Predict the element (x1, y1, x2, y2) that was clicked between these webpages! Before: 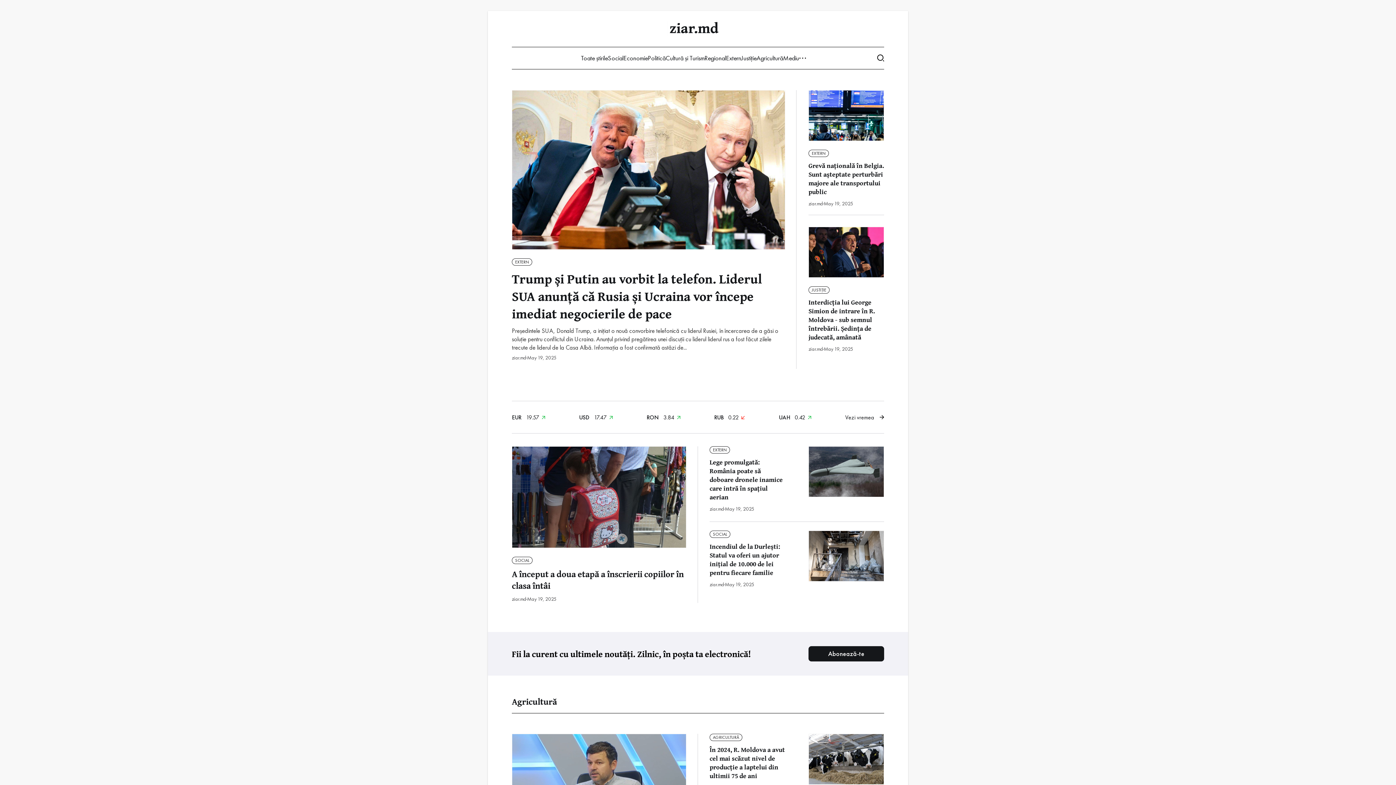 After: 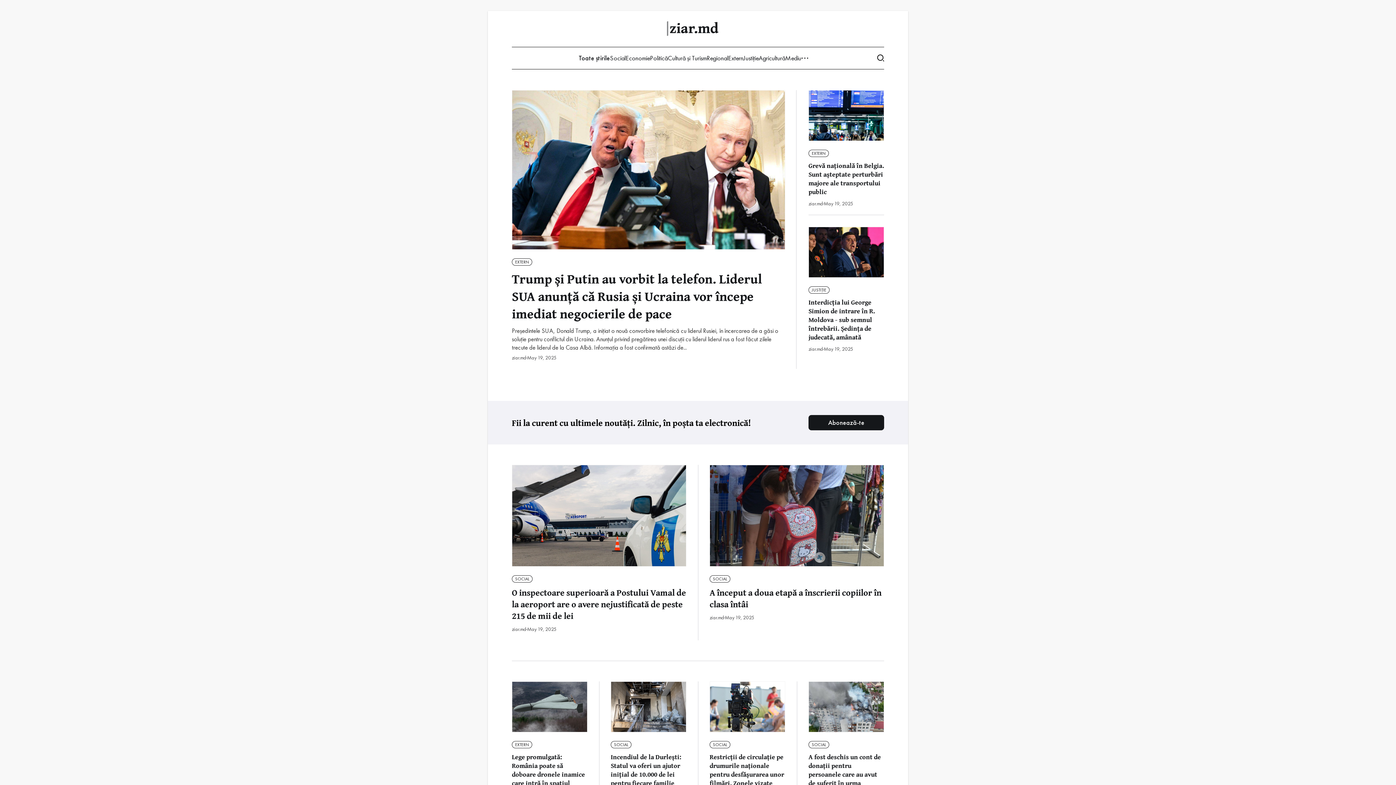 Action: label: Toate știrile bbox: (581, 53, 608, 62)